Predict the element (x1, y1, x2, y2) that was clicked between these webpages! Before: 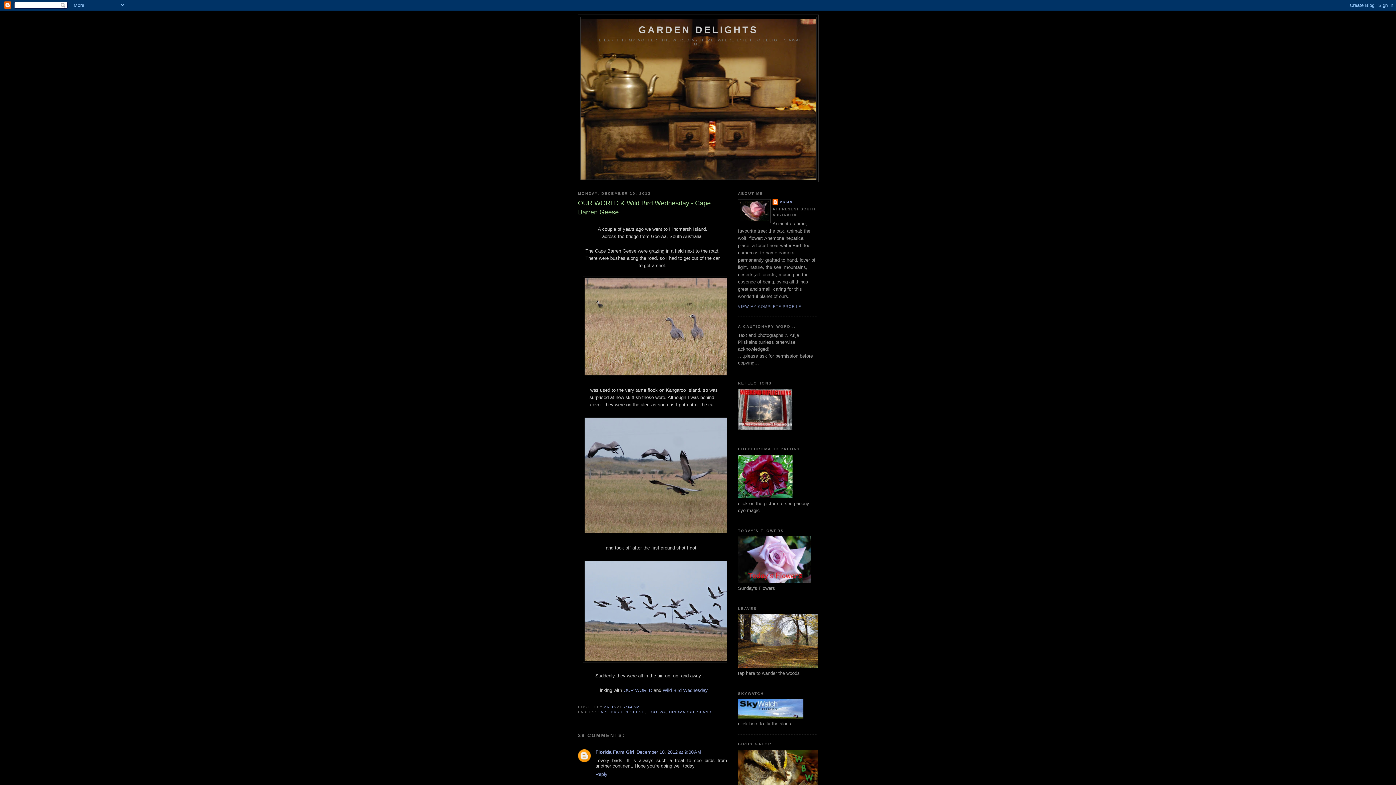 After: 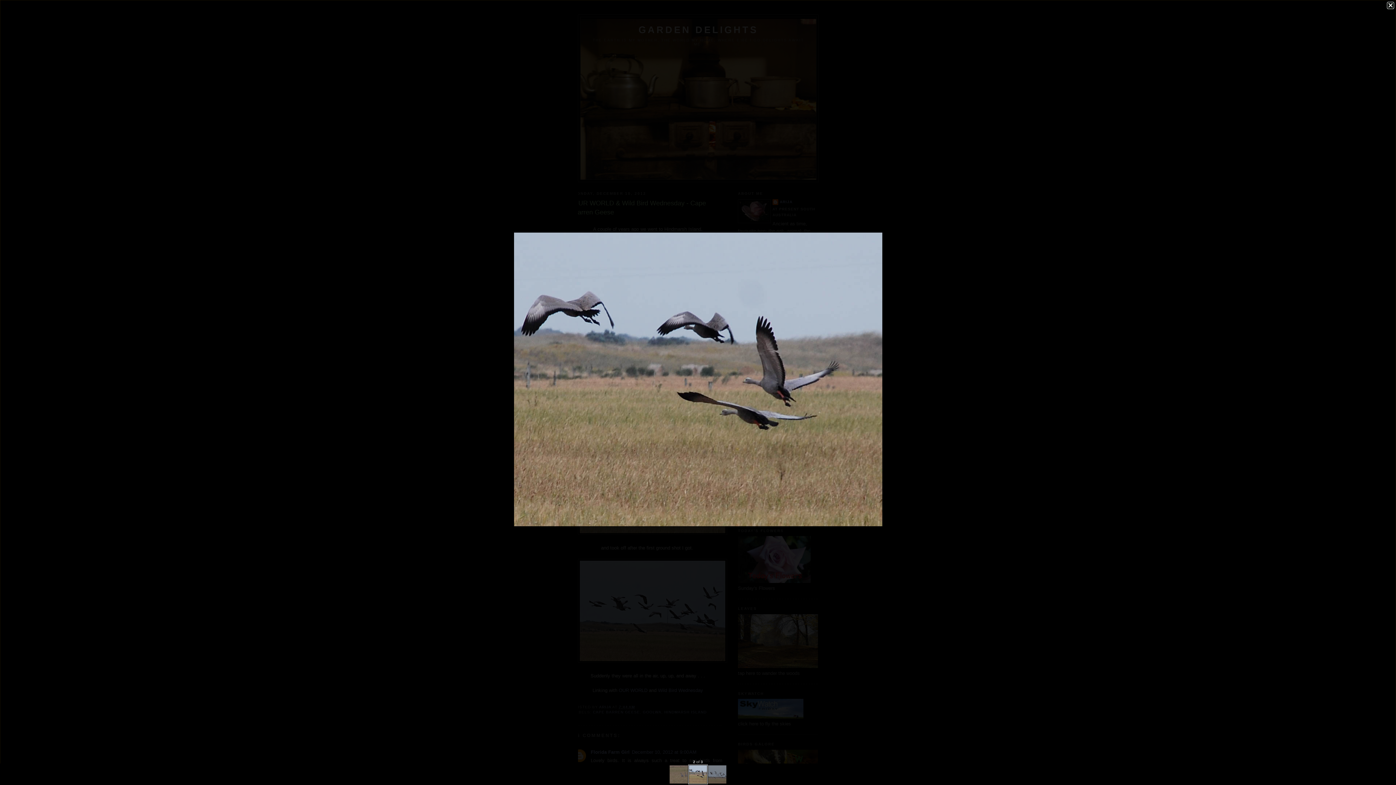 Action: bbox: (582, 530, 732, 536)